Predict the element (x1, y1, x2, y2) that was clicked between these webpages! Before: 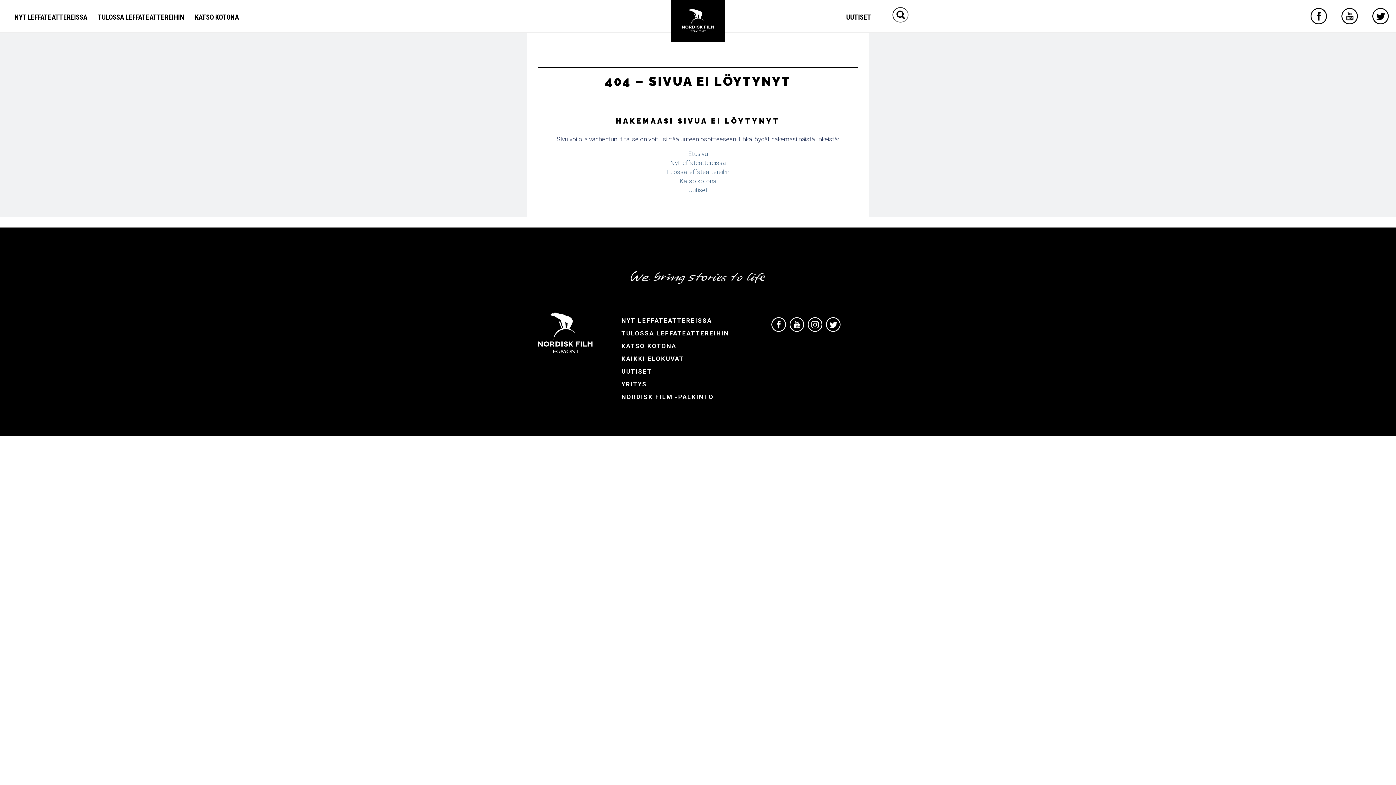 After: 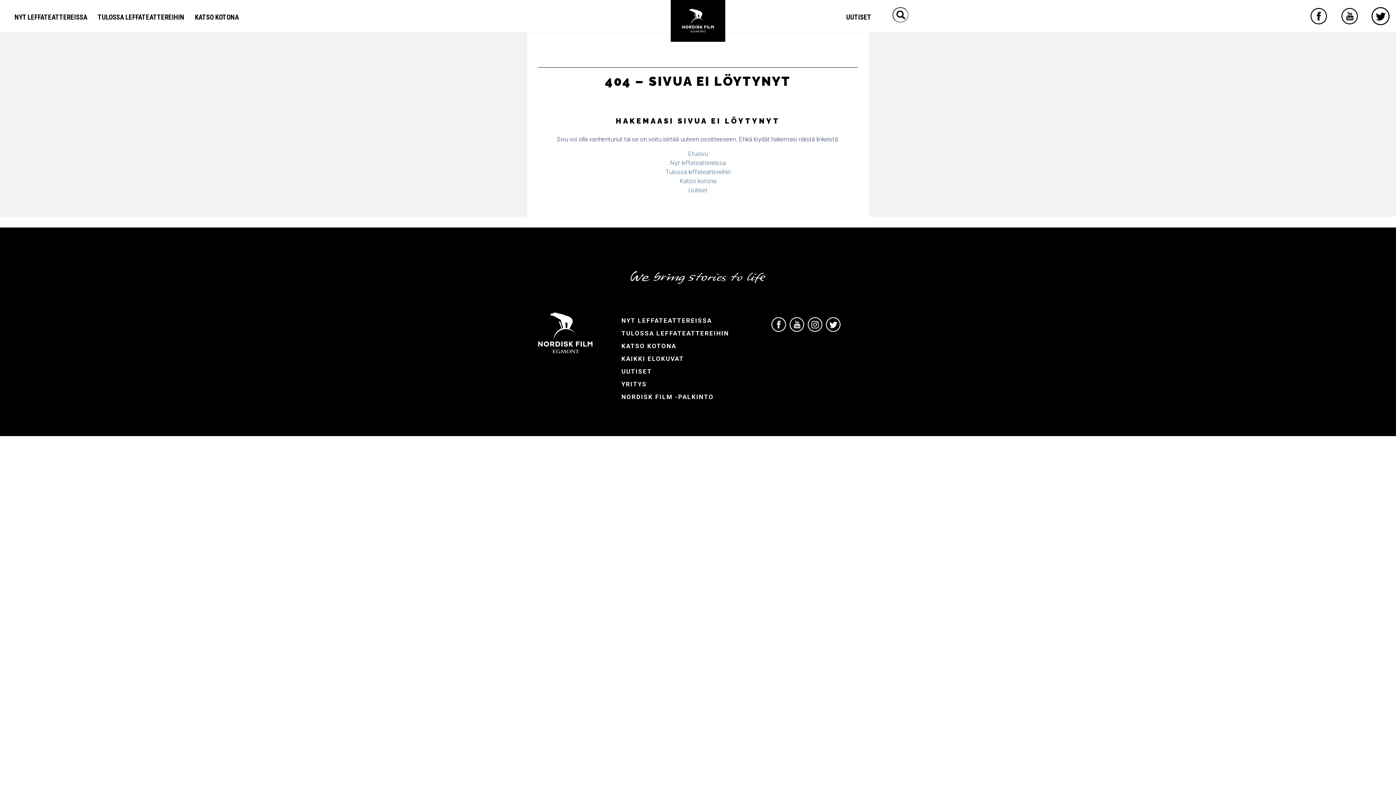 Action: bbox: (1372, 18, 1389, 25)